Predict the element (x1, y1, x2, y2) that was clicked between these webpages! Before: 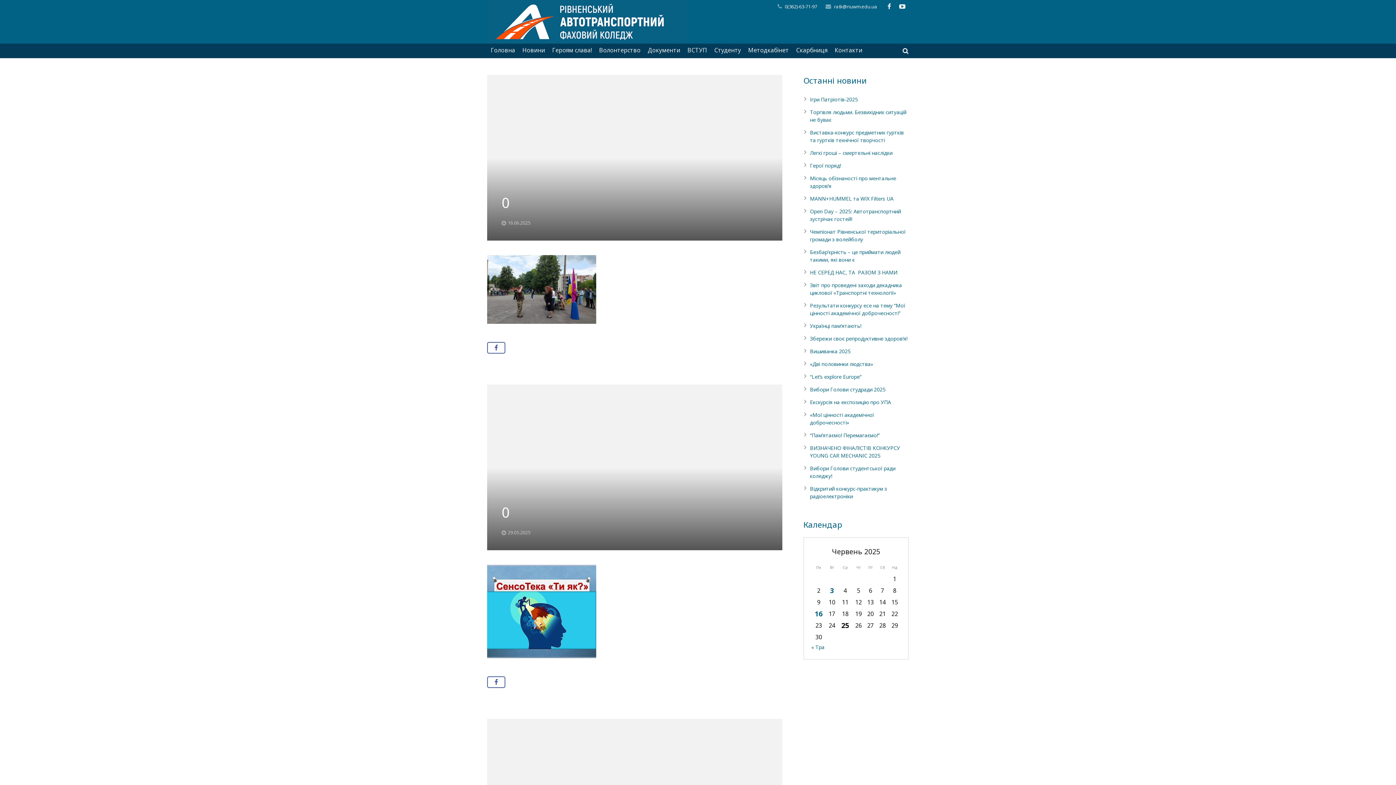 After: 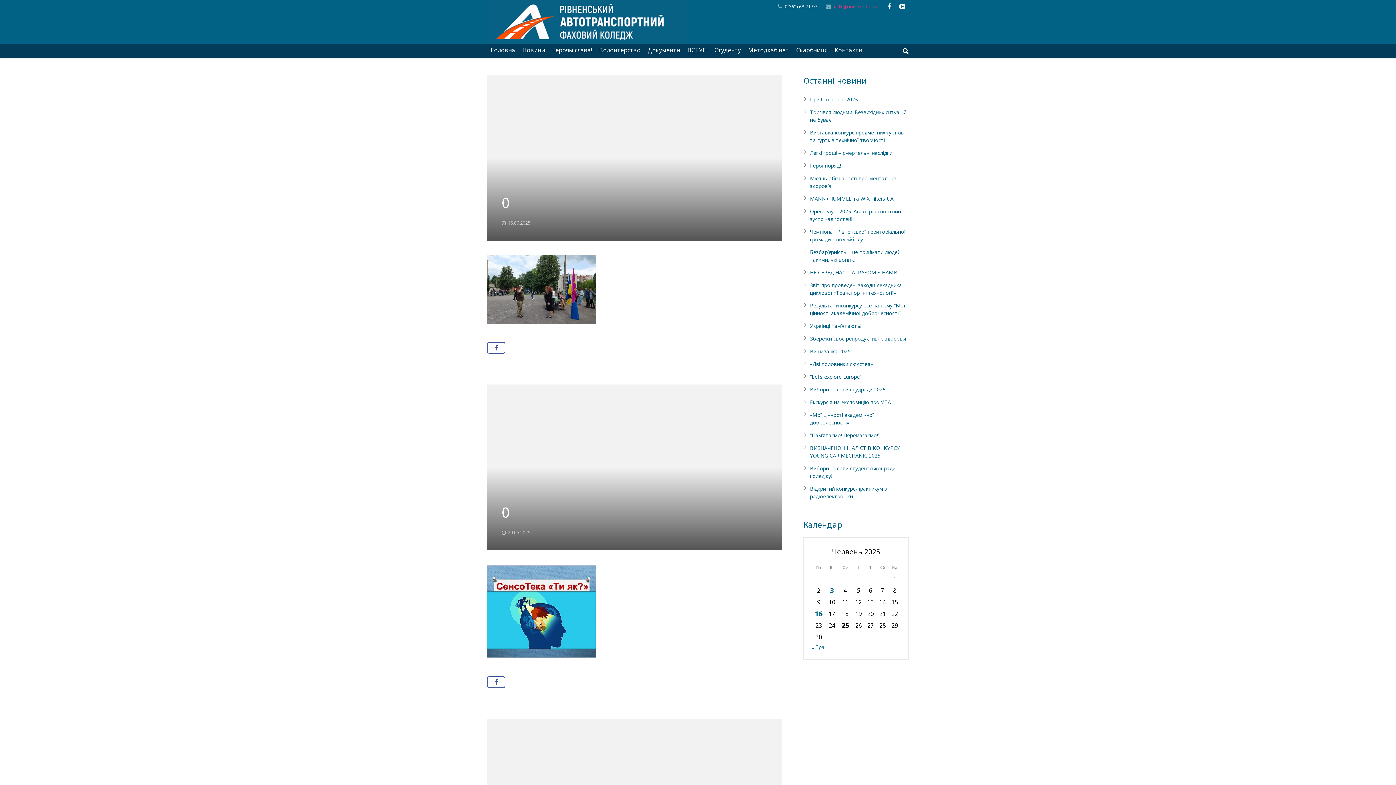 Action: label: ratk@nuwm.edu.ua bbox: (834, 3, 877, 9)